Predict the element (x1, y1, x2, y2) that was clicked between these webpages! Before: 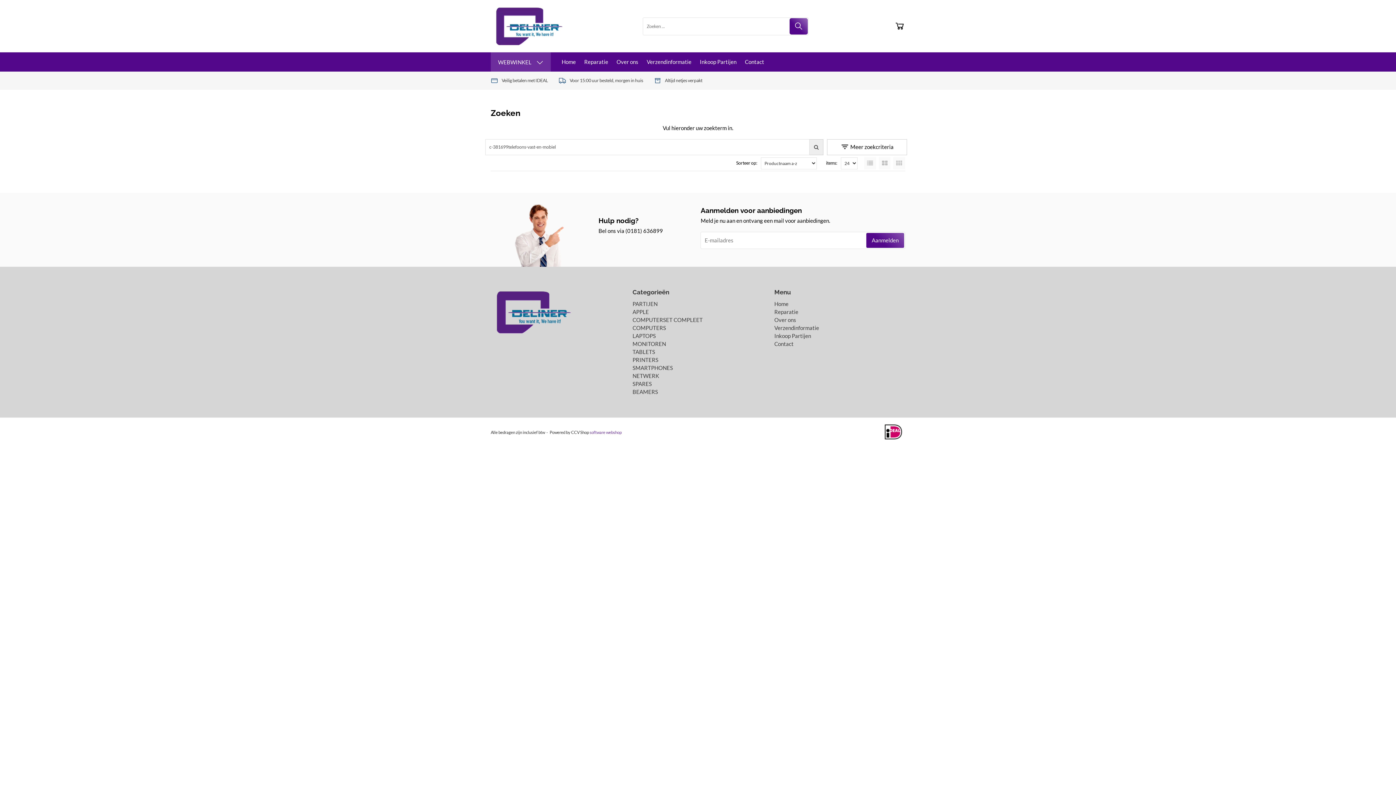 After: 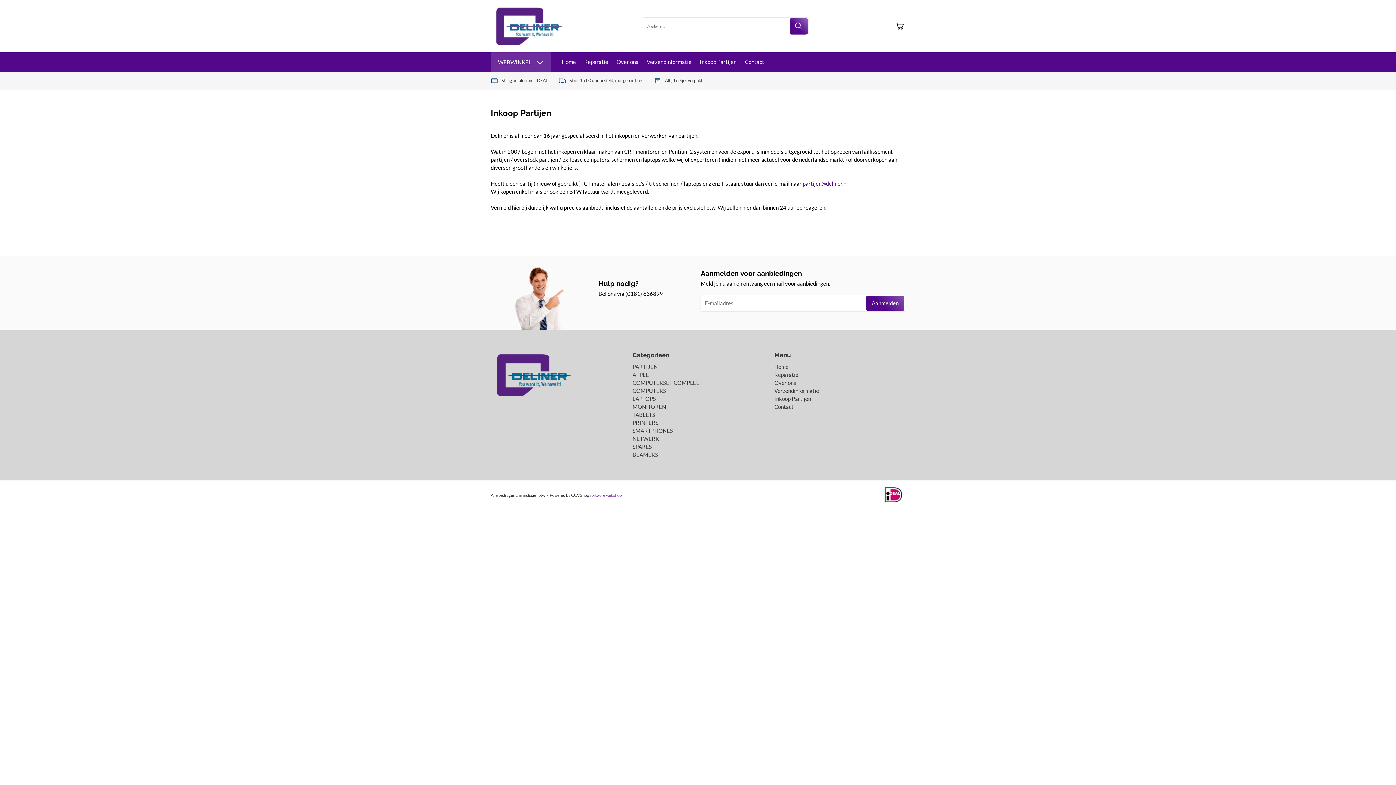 Action: bbox: (774, 332, 811, 339) label: Inkoop Partijen